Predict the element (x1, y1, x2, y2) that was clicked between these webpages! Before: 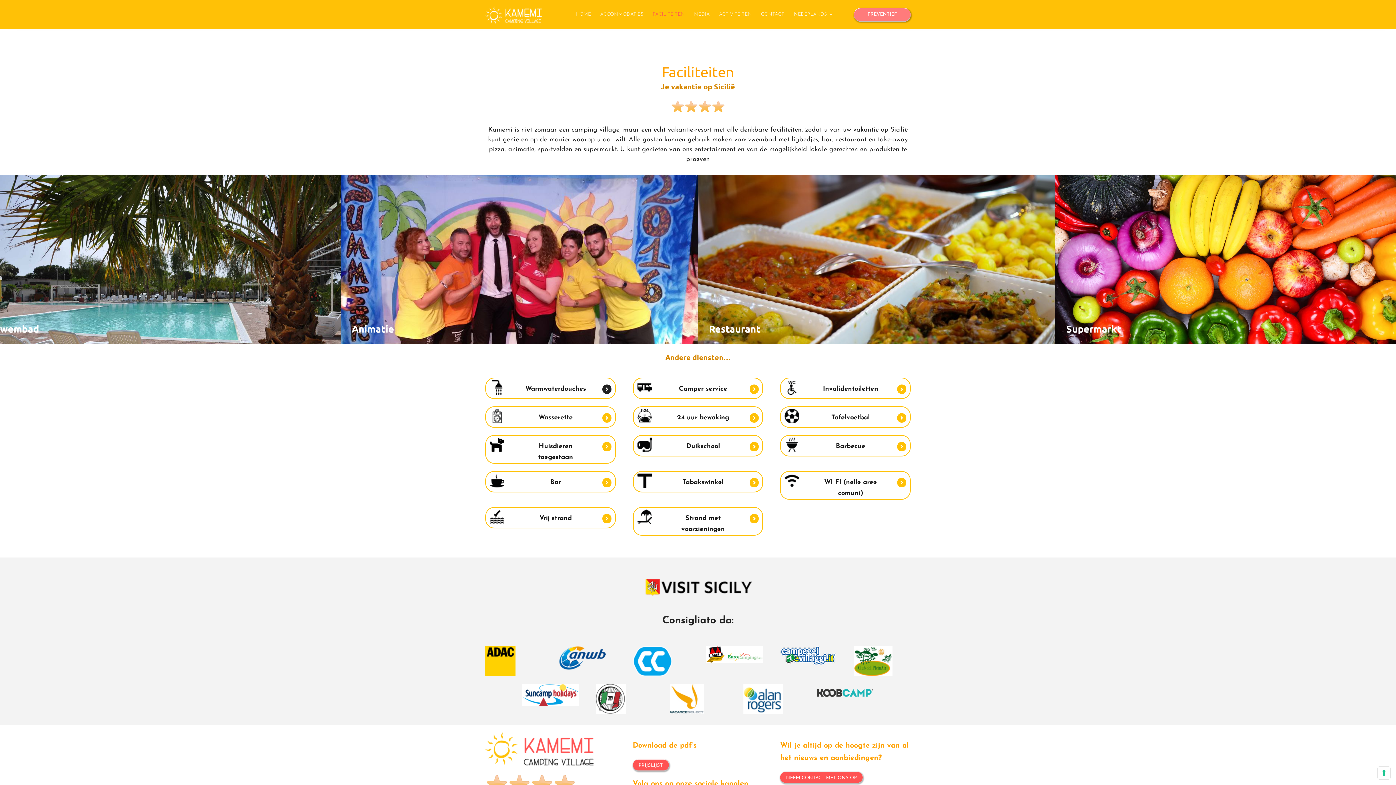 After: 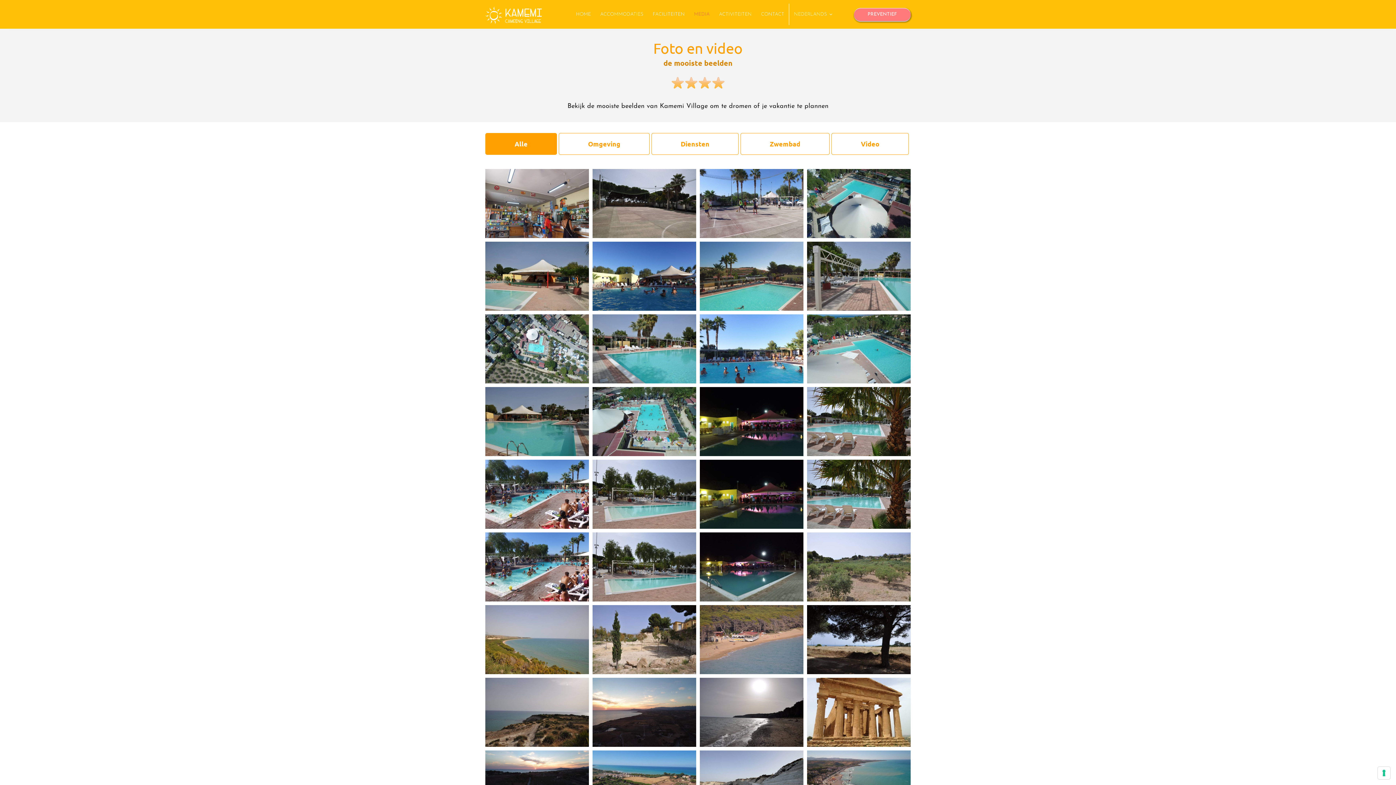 Action: label: MEDIA bbox: (689, 3, 714, 25)